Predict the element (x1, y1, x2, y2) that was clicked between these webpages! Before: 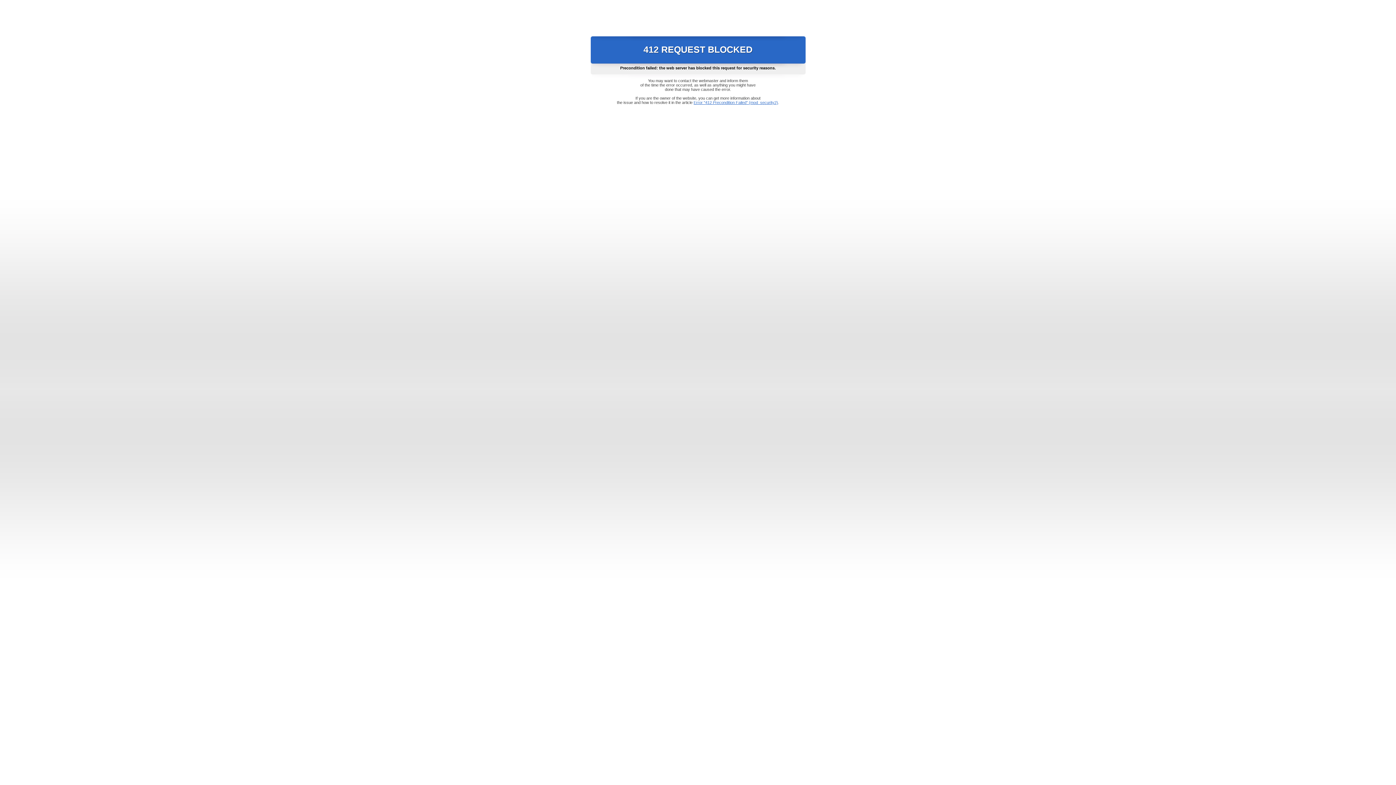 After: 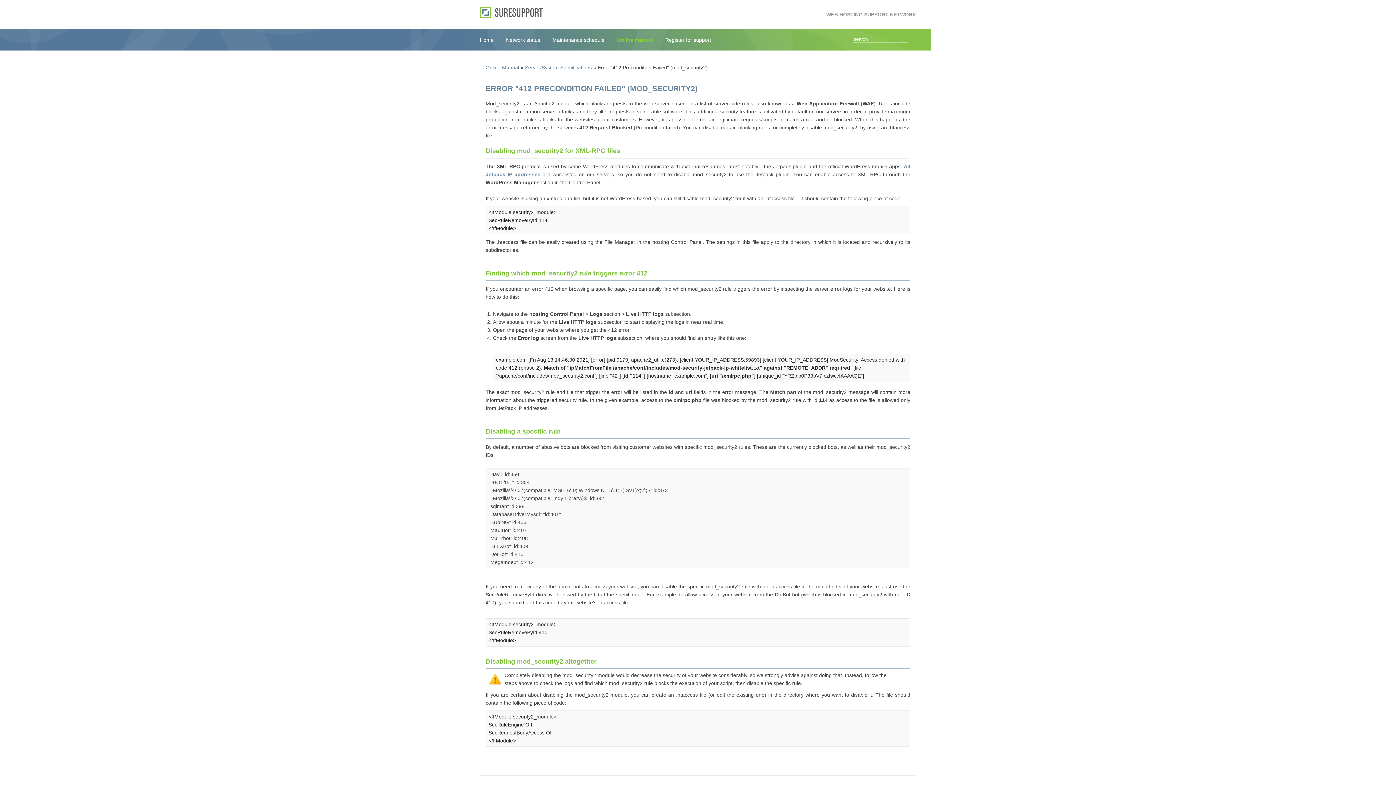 Action: label: Error "412 Precondition Failed" (mod_security2) bbox: (693, 100, 778, 104)